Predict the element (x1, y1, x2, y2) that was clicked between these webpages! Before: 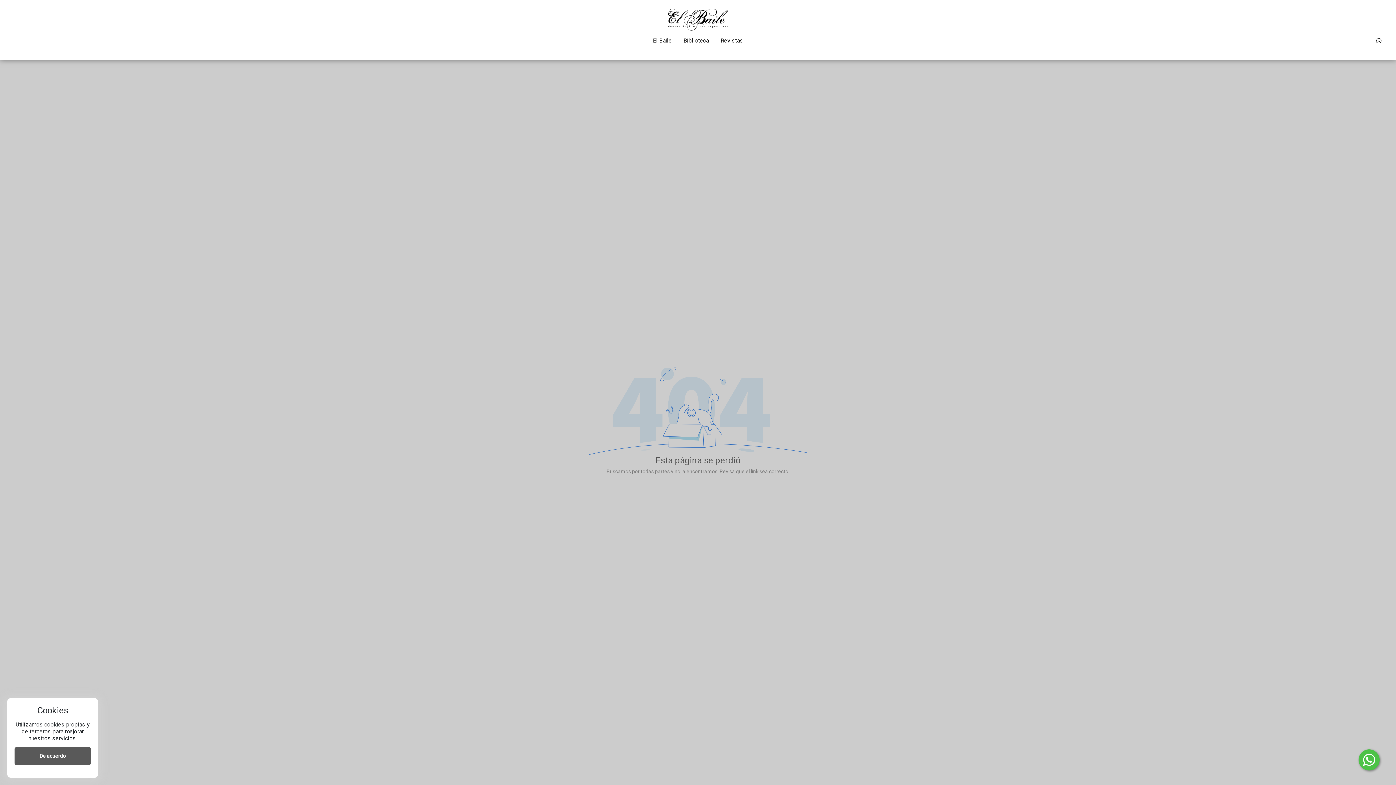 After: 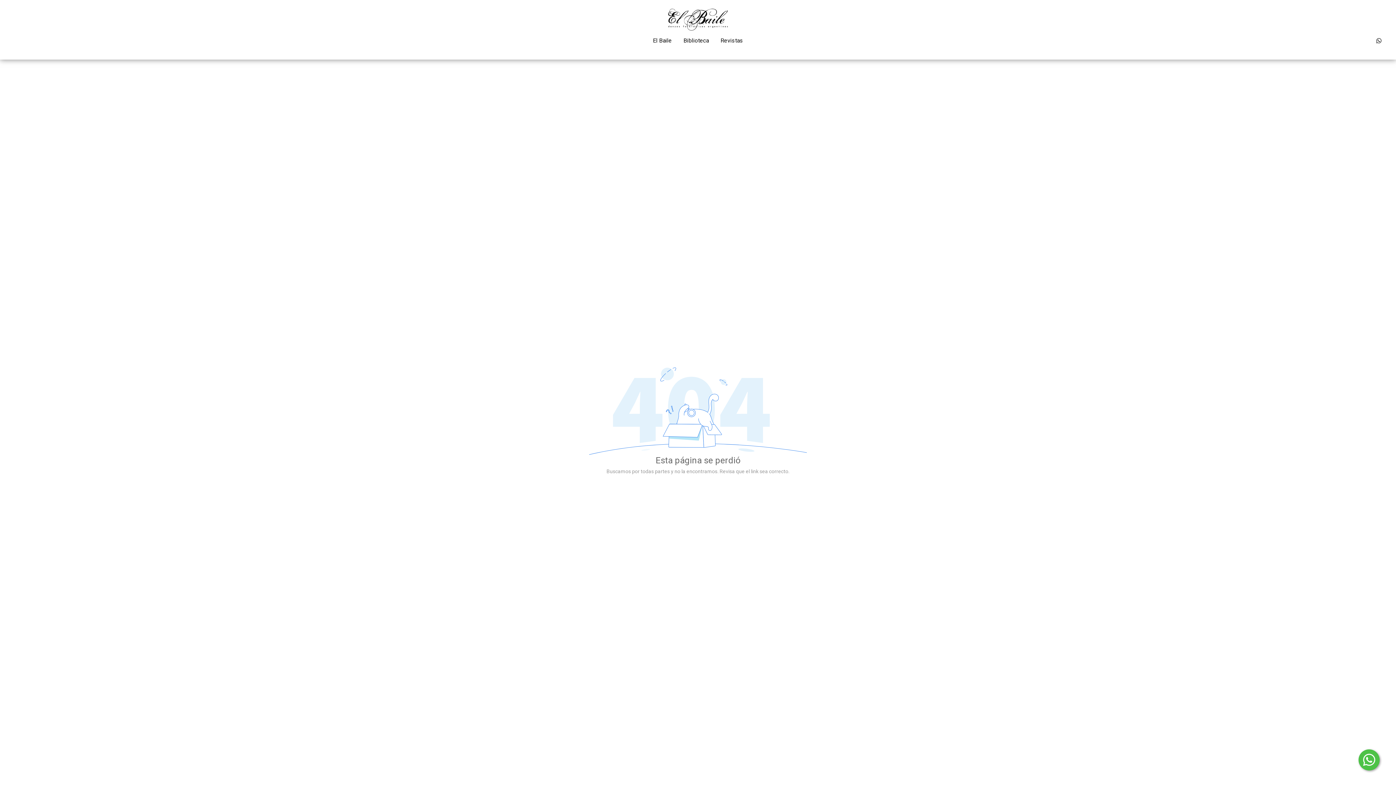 Action: label: De acuerdo bbox: (14, 747, 90, 765)